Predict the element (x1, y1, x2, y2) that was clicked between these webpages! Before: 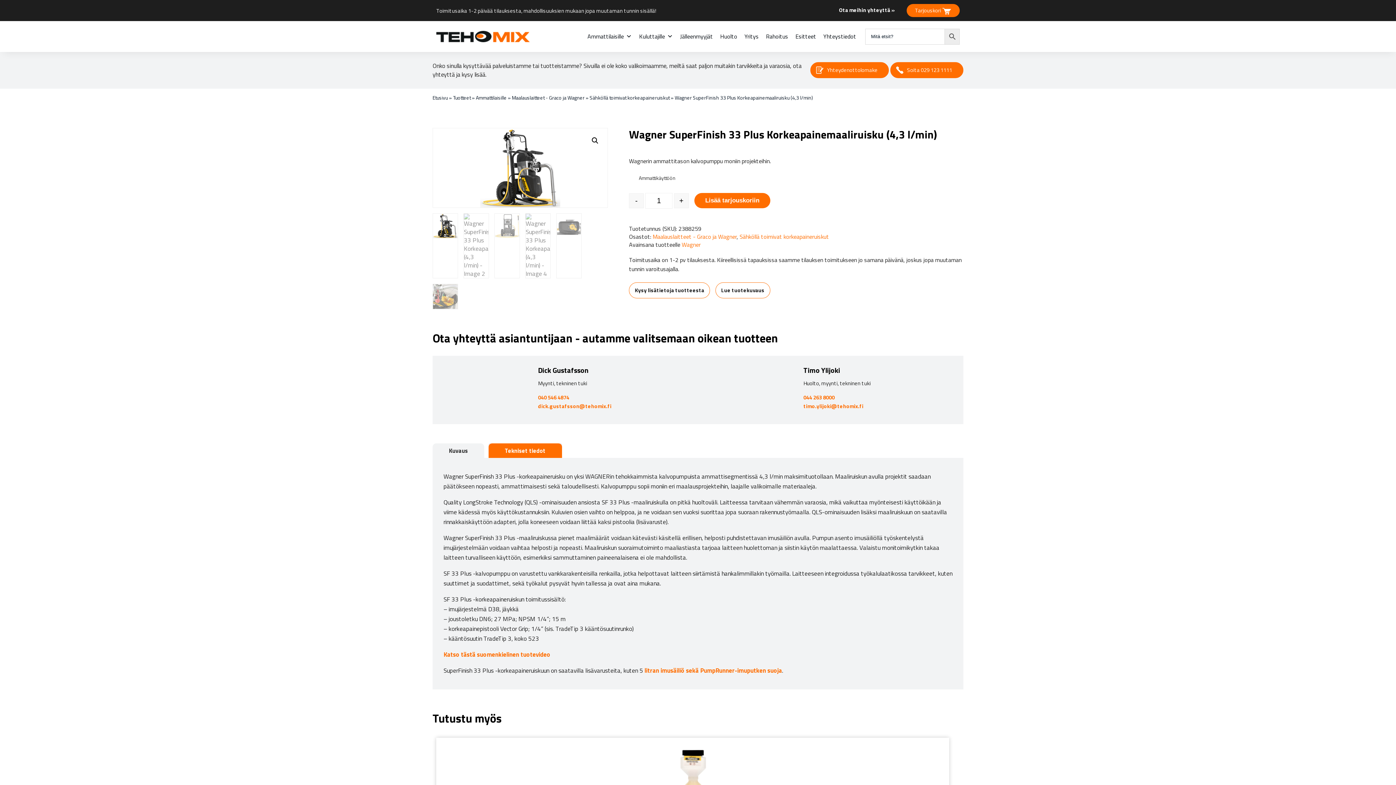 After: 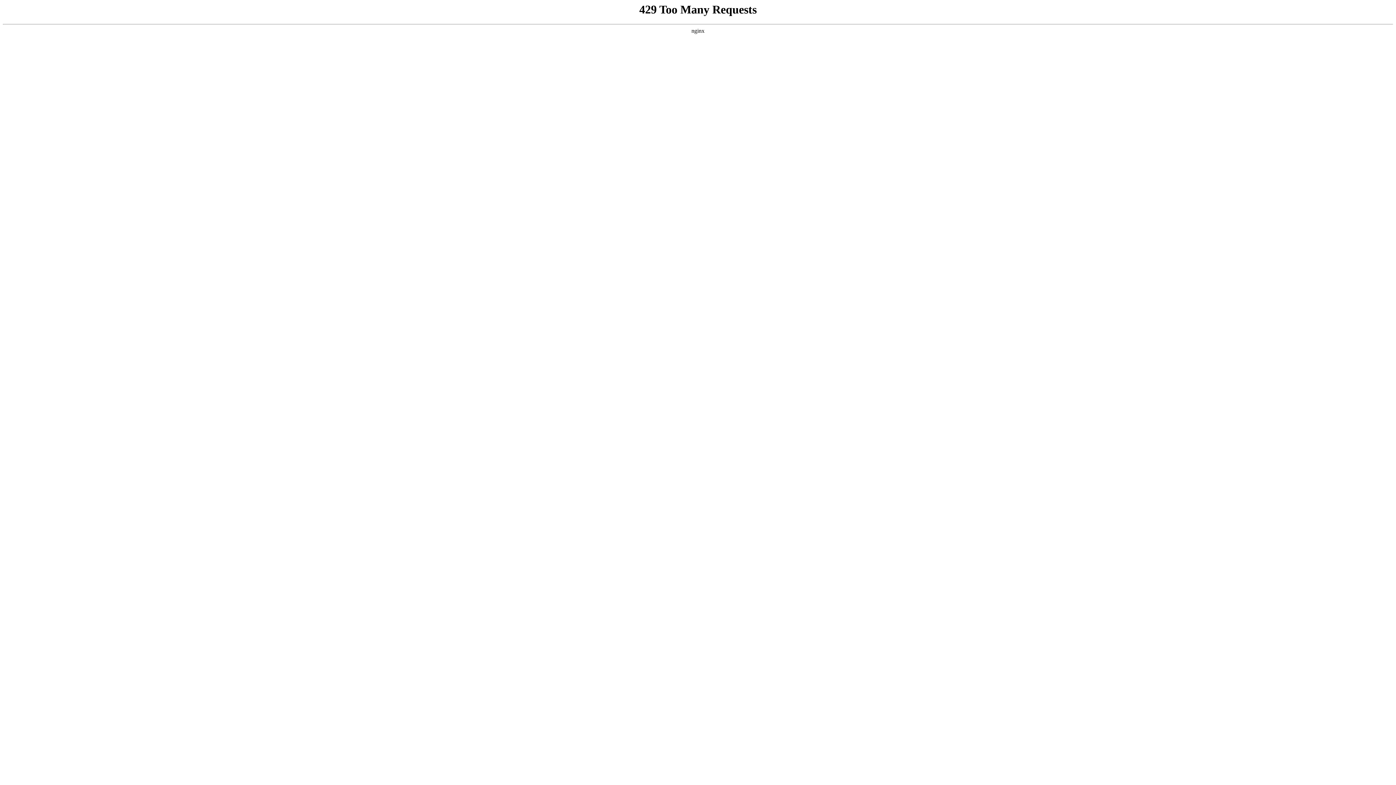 Action: bbox: (652, 232, 736, 241) label: Maalauslaitteet - Graco ja Wagner